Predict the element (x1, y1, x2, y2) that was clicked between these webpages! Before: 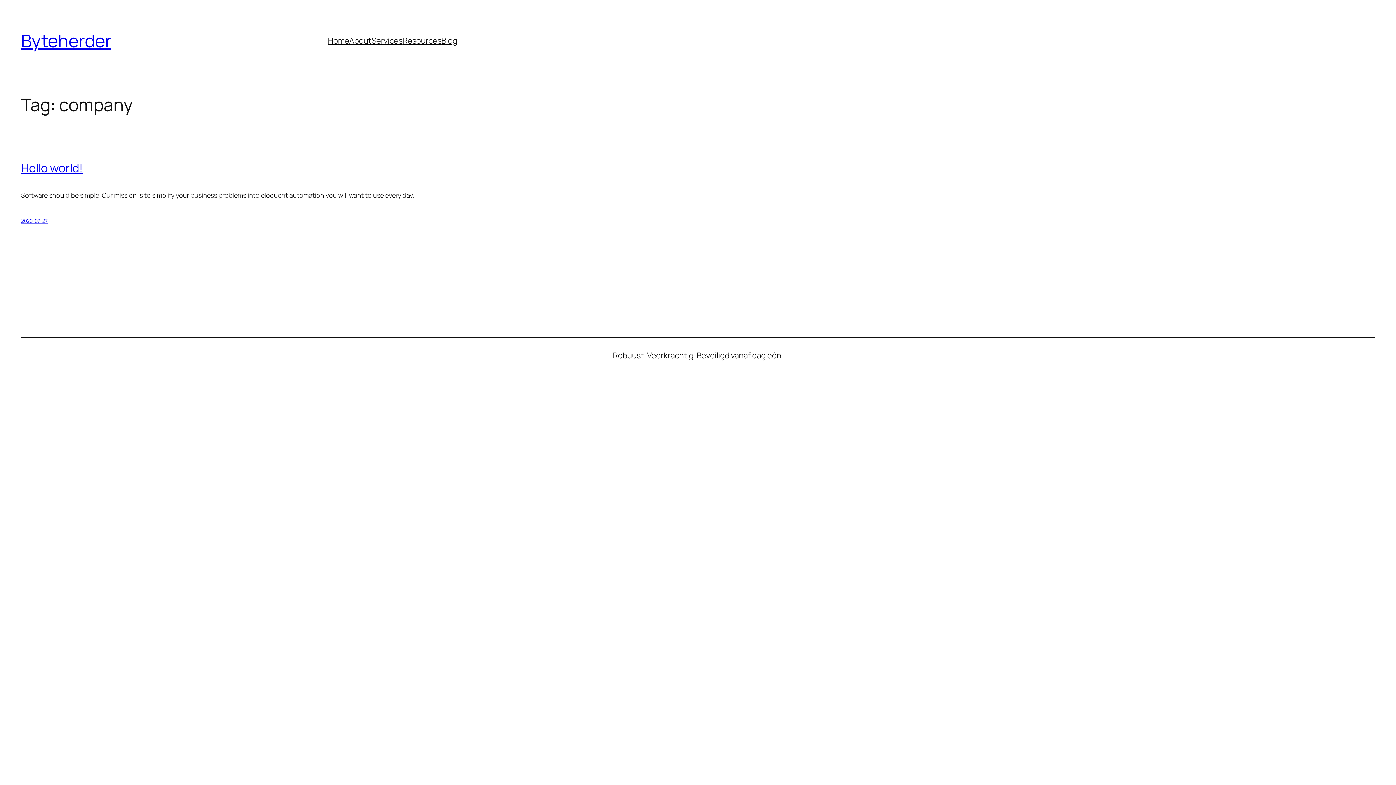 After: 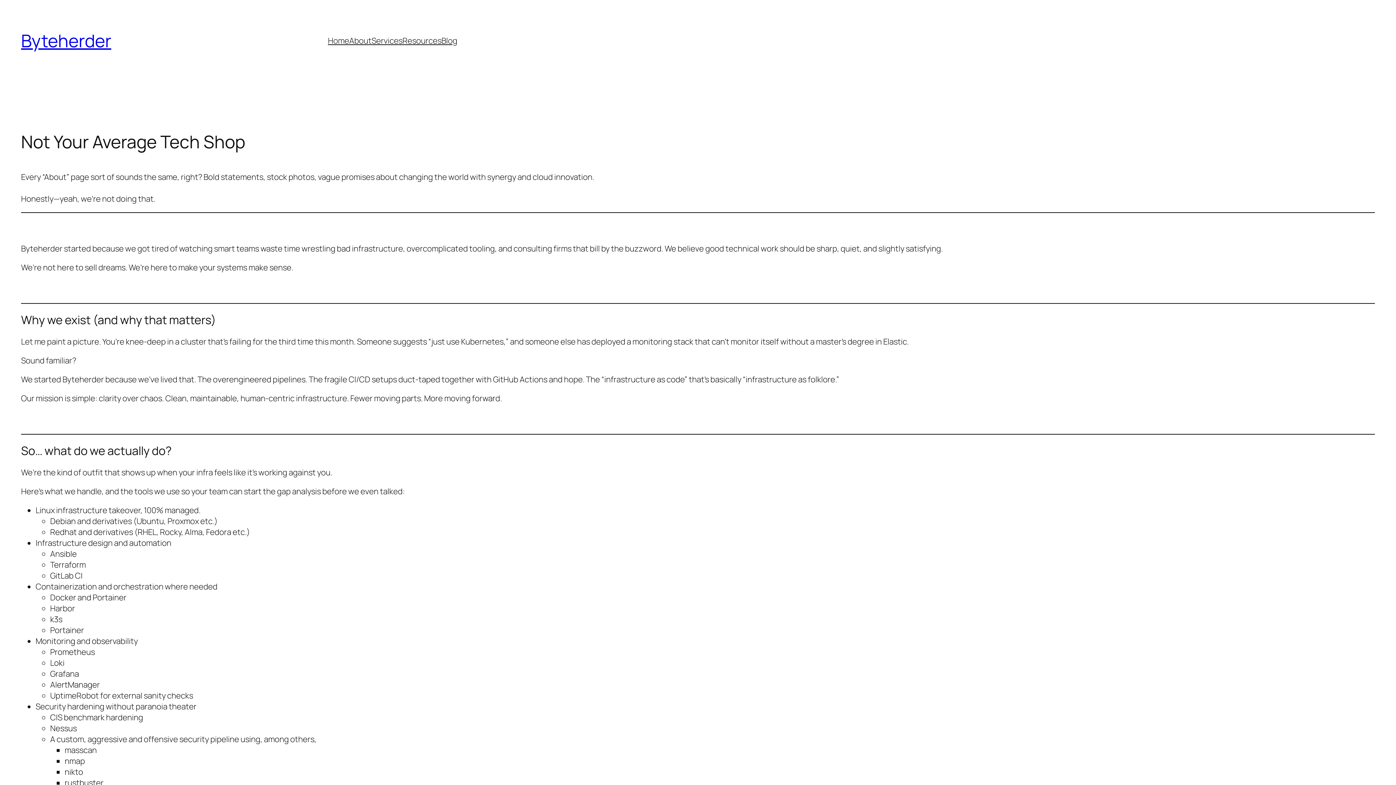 Action: label: About bbox: (349, 35, 371, 46)